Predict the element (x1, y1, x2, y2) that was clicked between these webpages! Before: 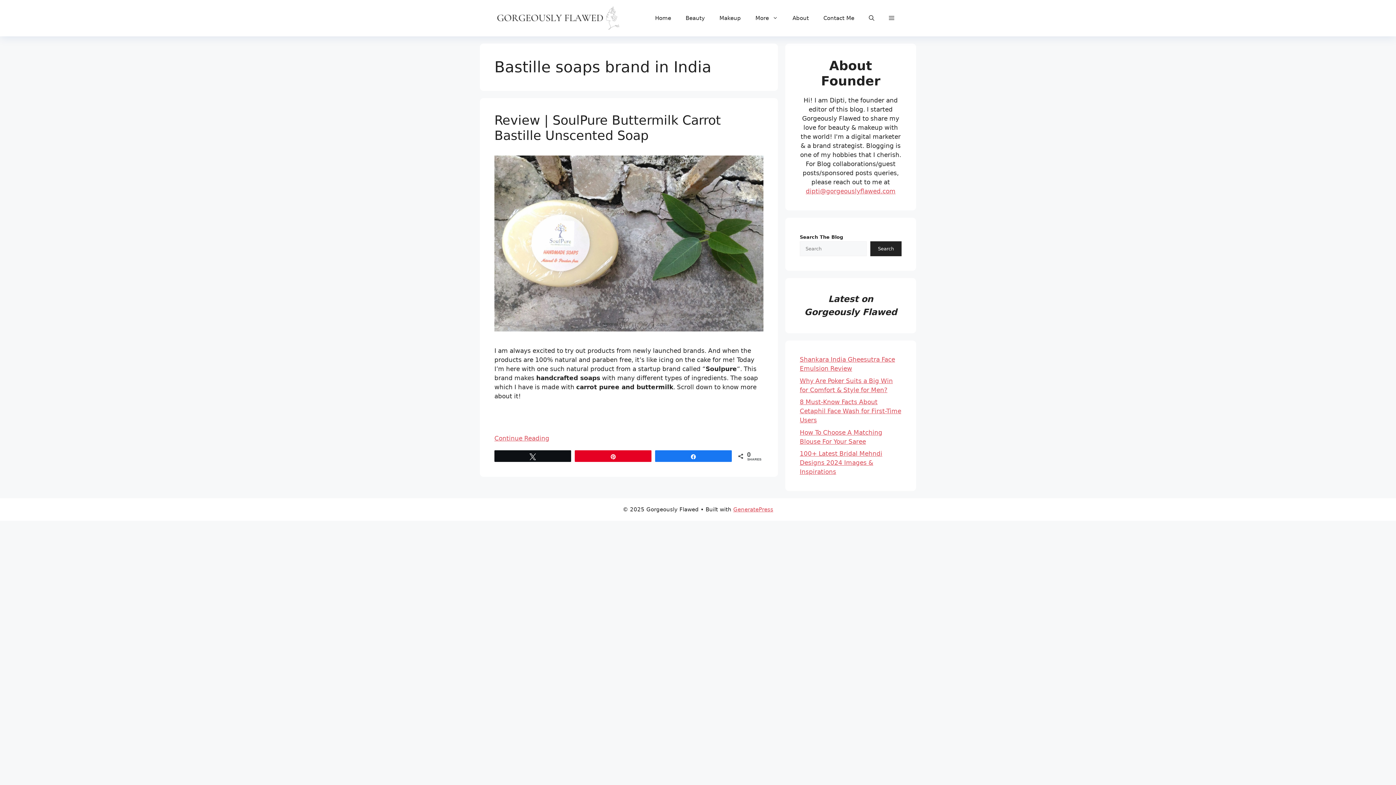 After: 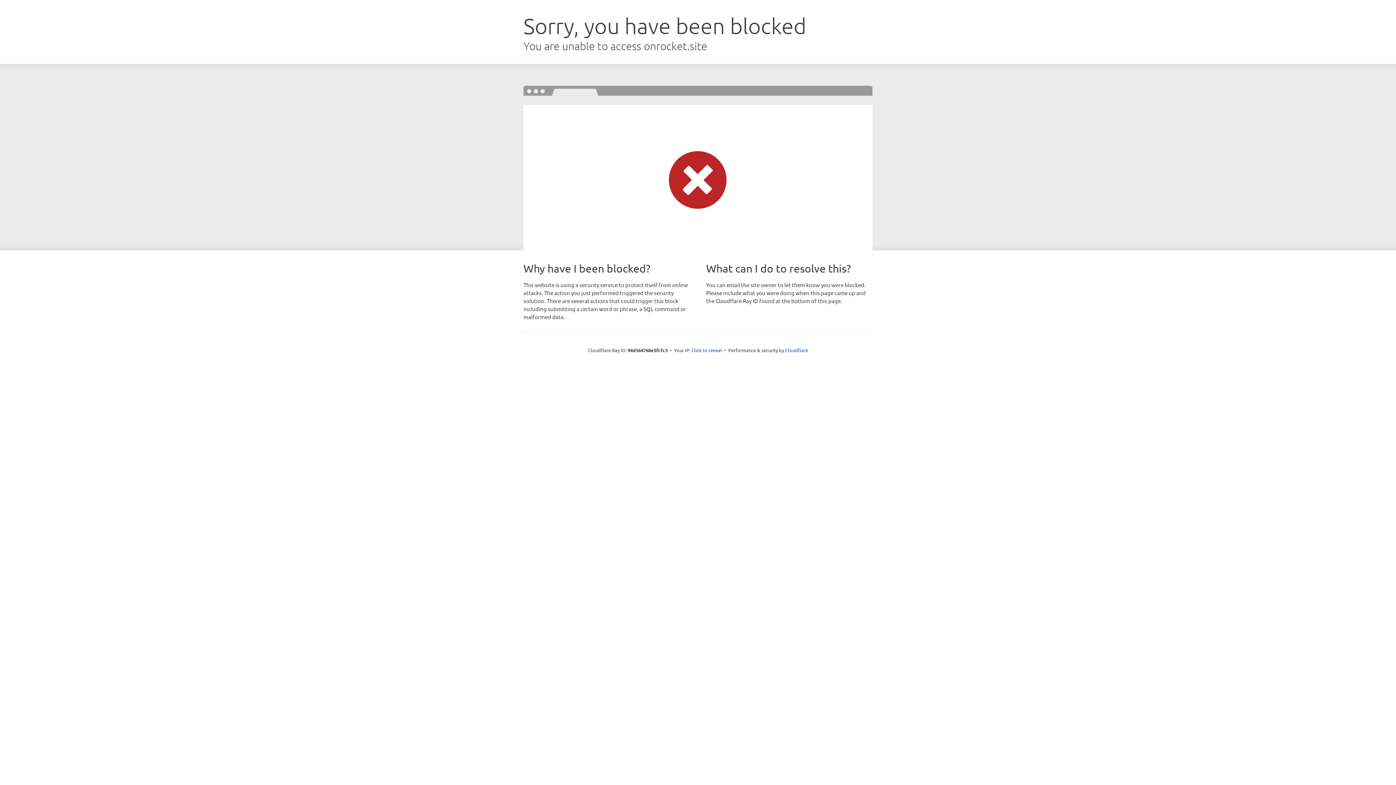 Action: label: GeneratePress bbox: (733, 506, 773, 513)